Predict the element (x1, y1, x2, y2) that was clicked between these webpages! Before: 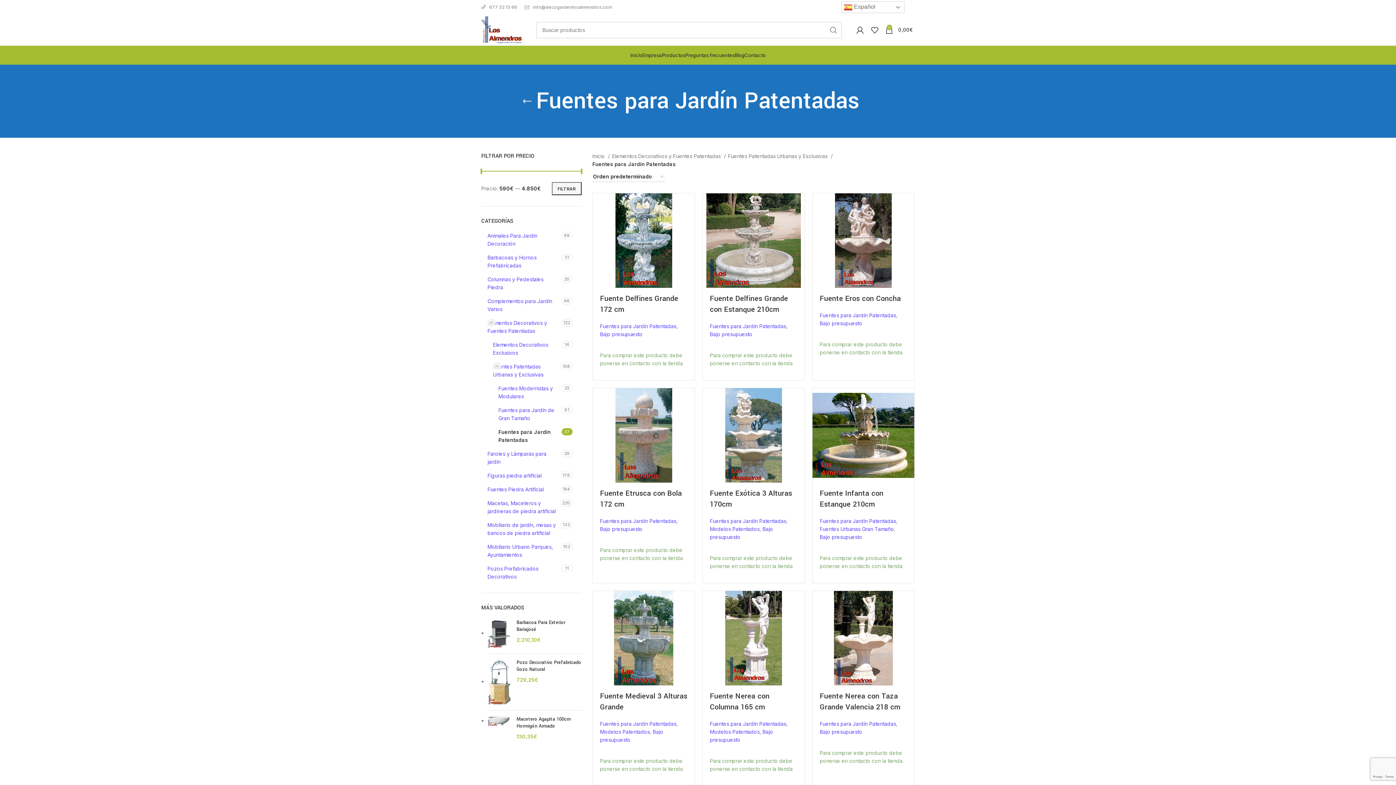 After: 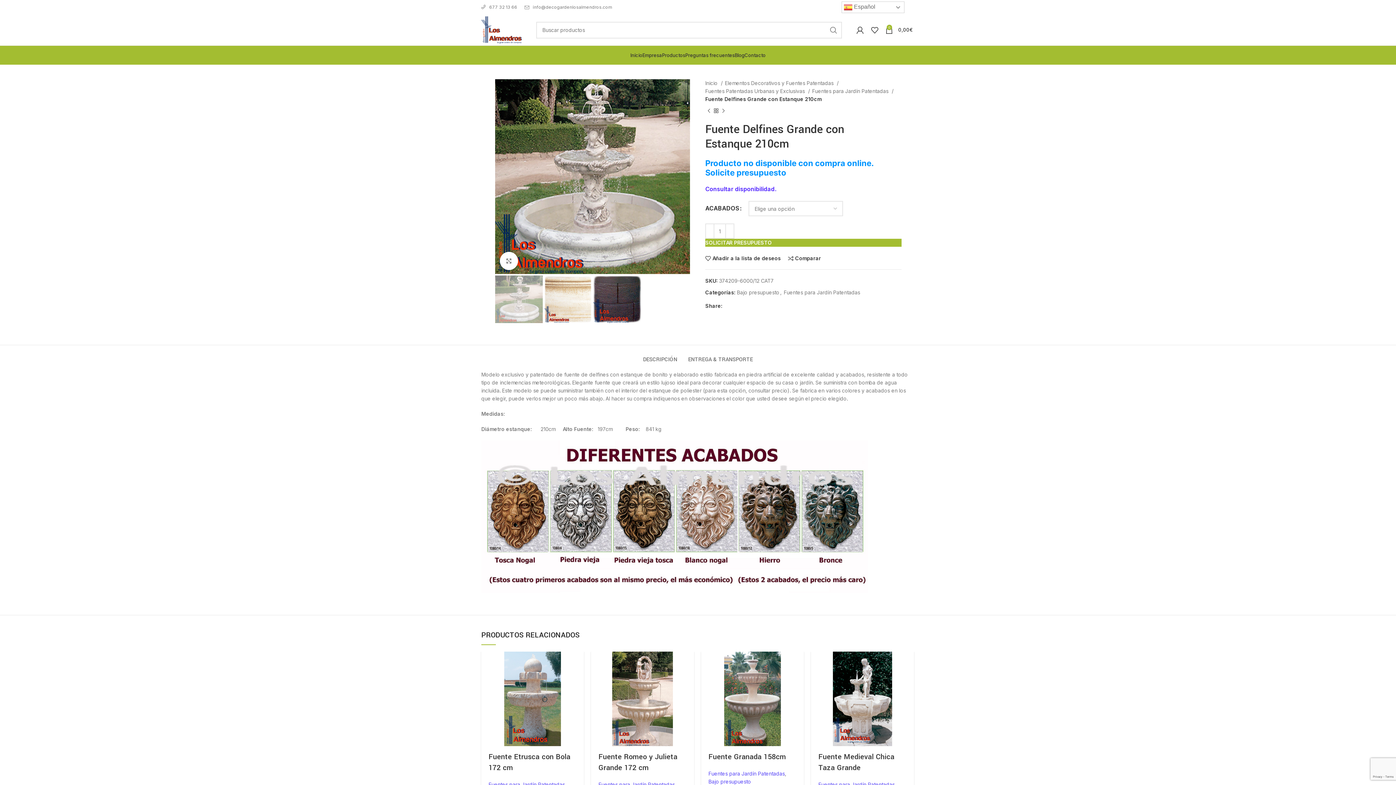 Action: bbox: (710, 293, 788, 314) label: Fuente Delfines Grande con Estanque 210cm